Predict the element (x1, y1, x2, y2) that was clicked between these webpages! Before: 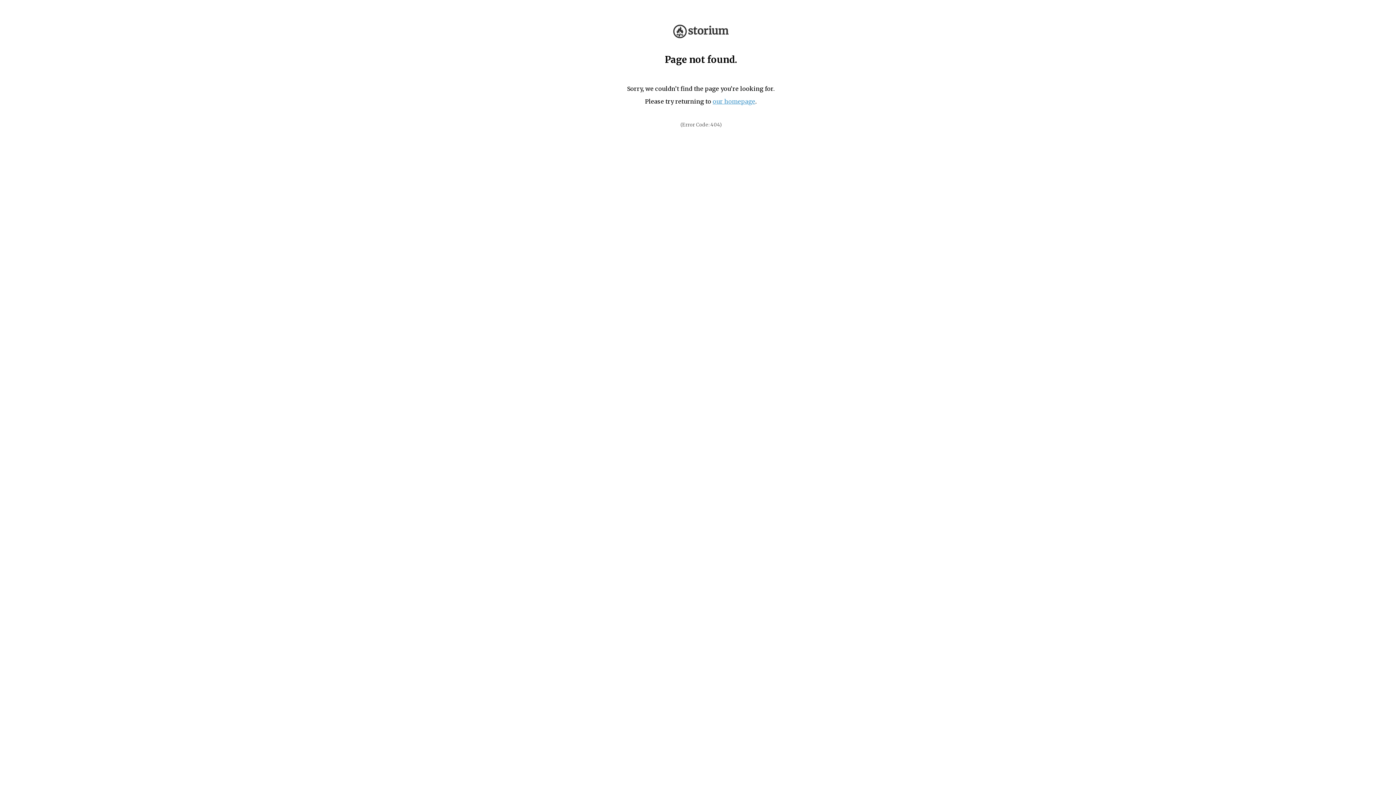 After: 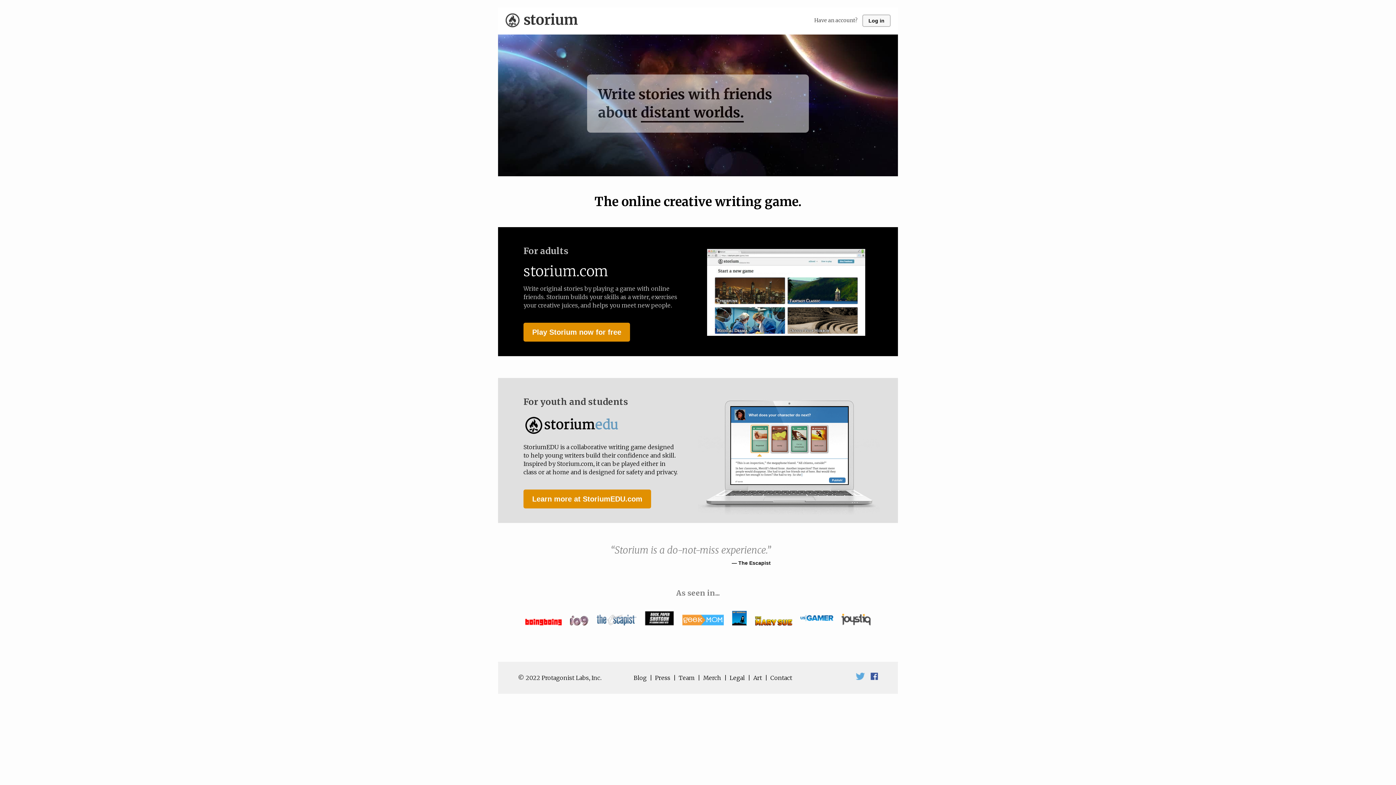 Action: bbox: (673, 32, 728, 39)